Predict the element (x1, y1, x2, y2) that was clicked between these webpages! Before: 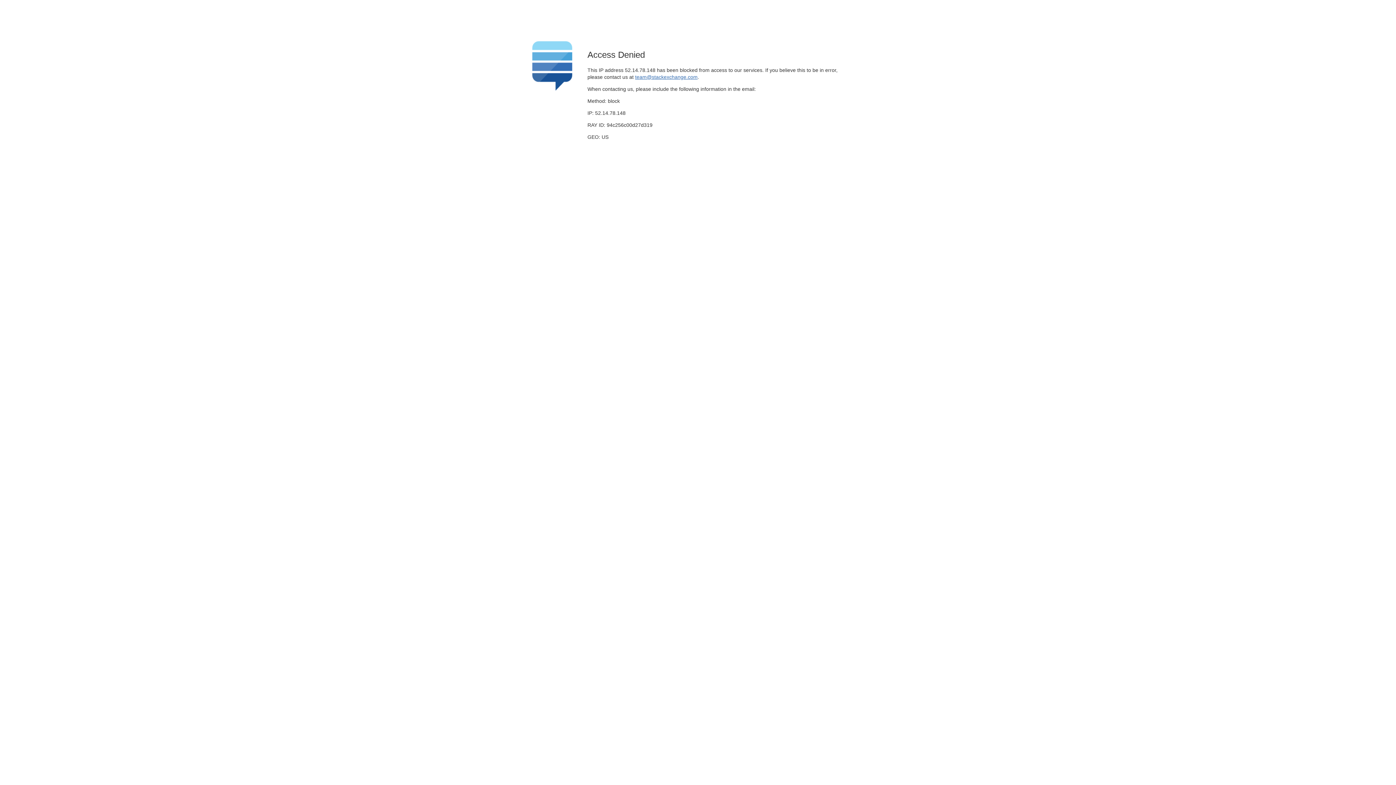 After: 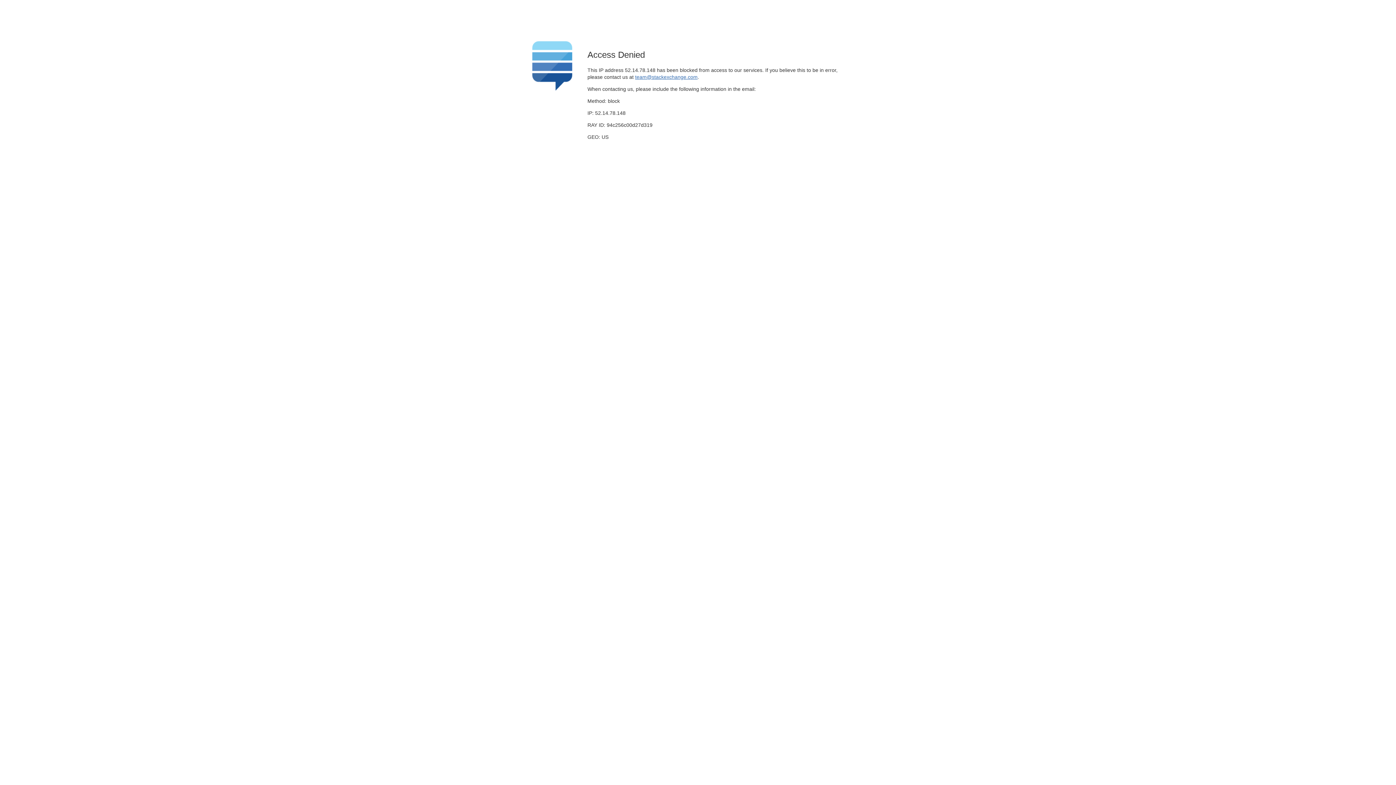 Action: bbox: (635, 74, 697, 79) label: team@stackexchange.com